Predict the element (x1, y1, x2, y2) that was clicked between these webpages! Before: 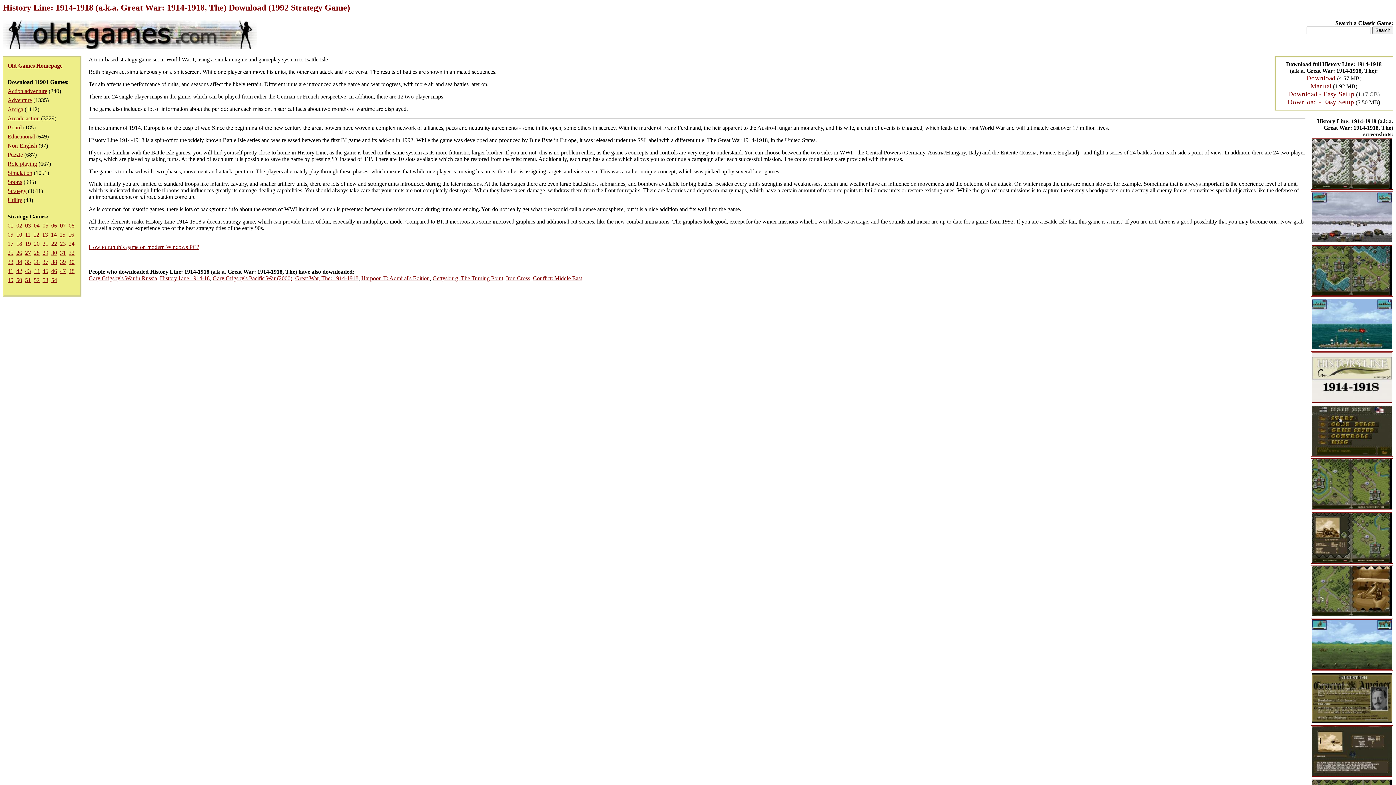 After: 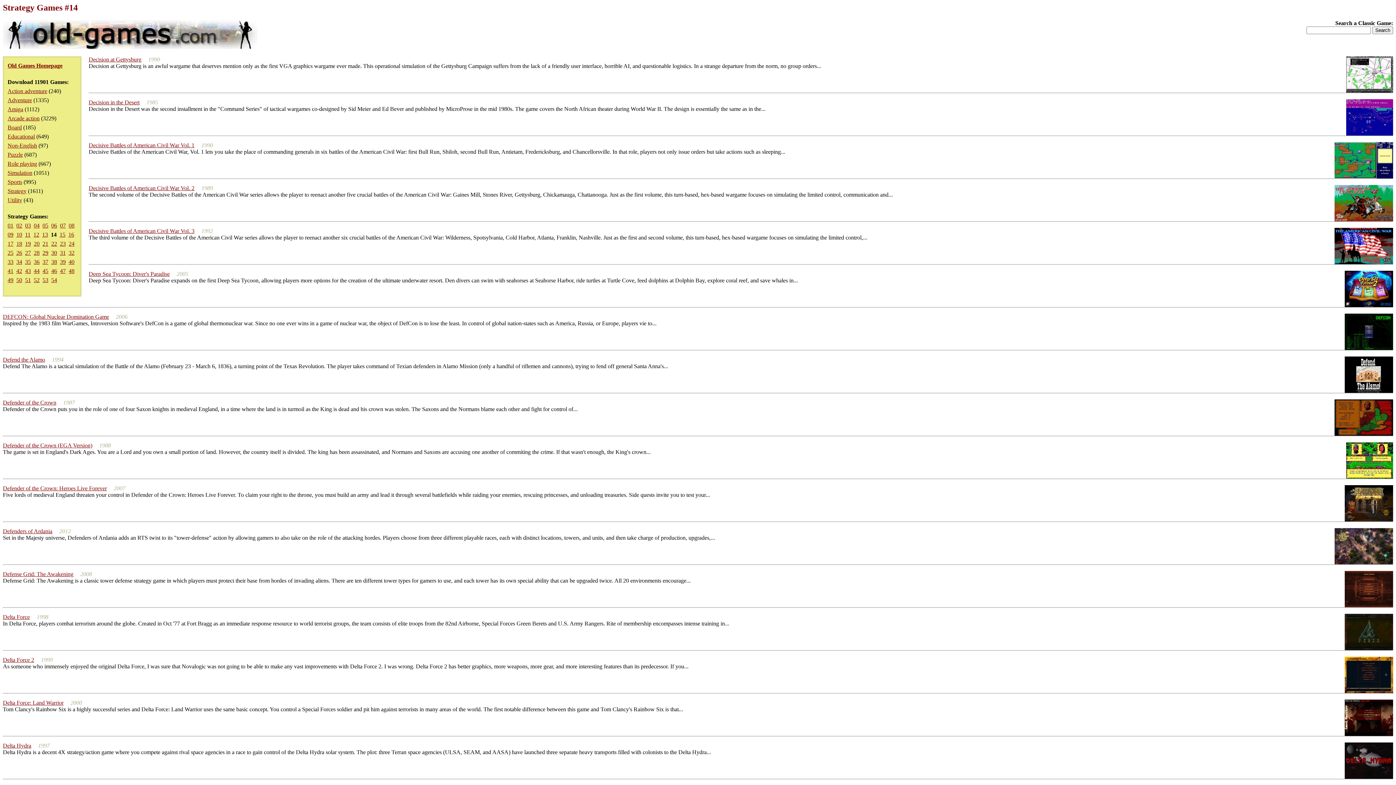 Action: label: 14 bbox: (50, 231, 56, 237)